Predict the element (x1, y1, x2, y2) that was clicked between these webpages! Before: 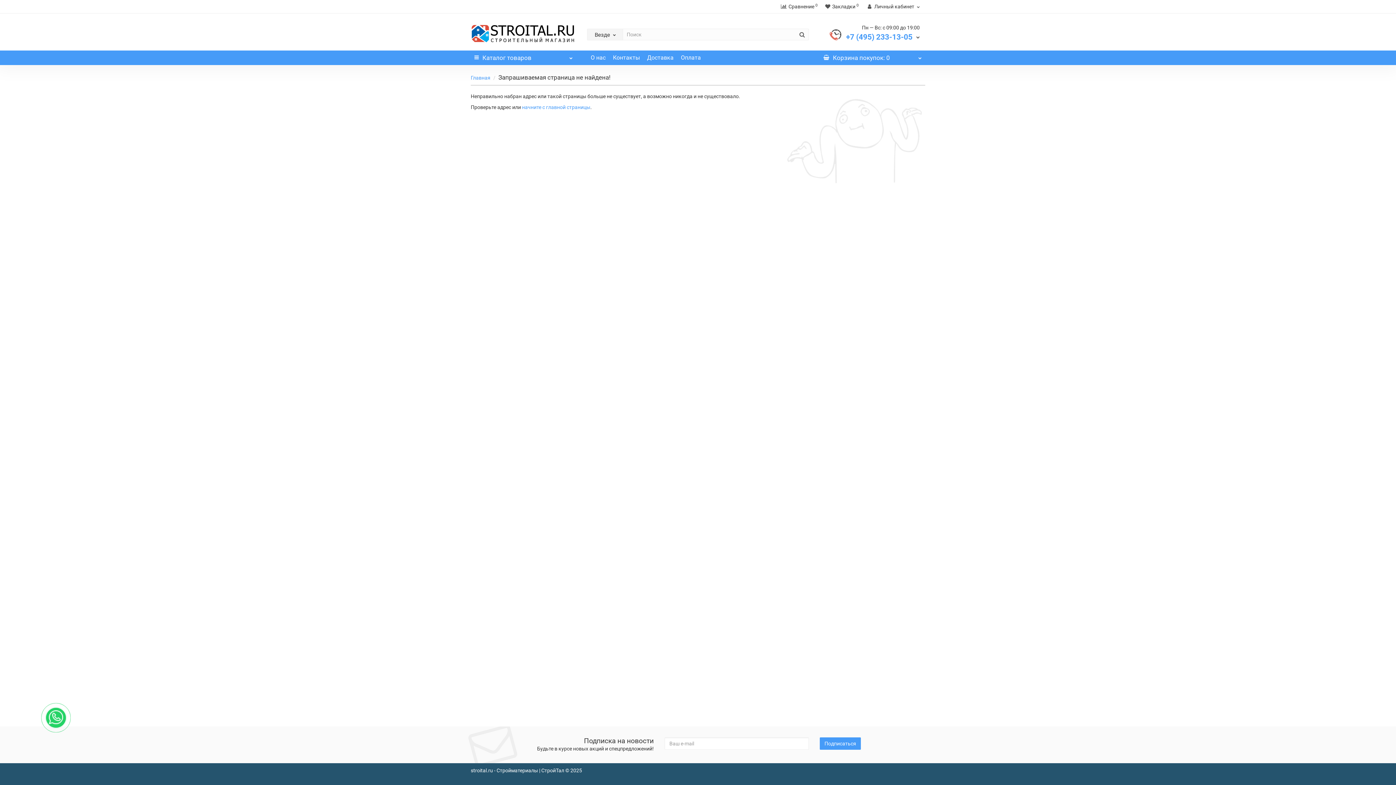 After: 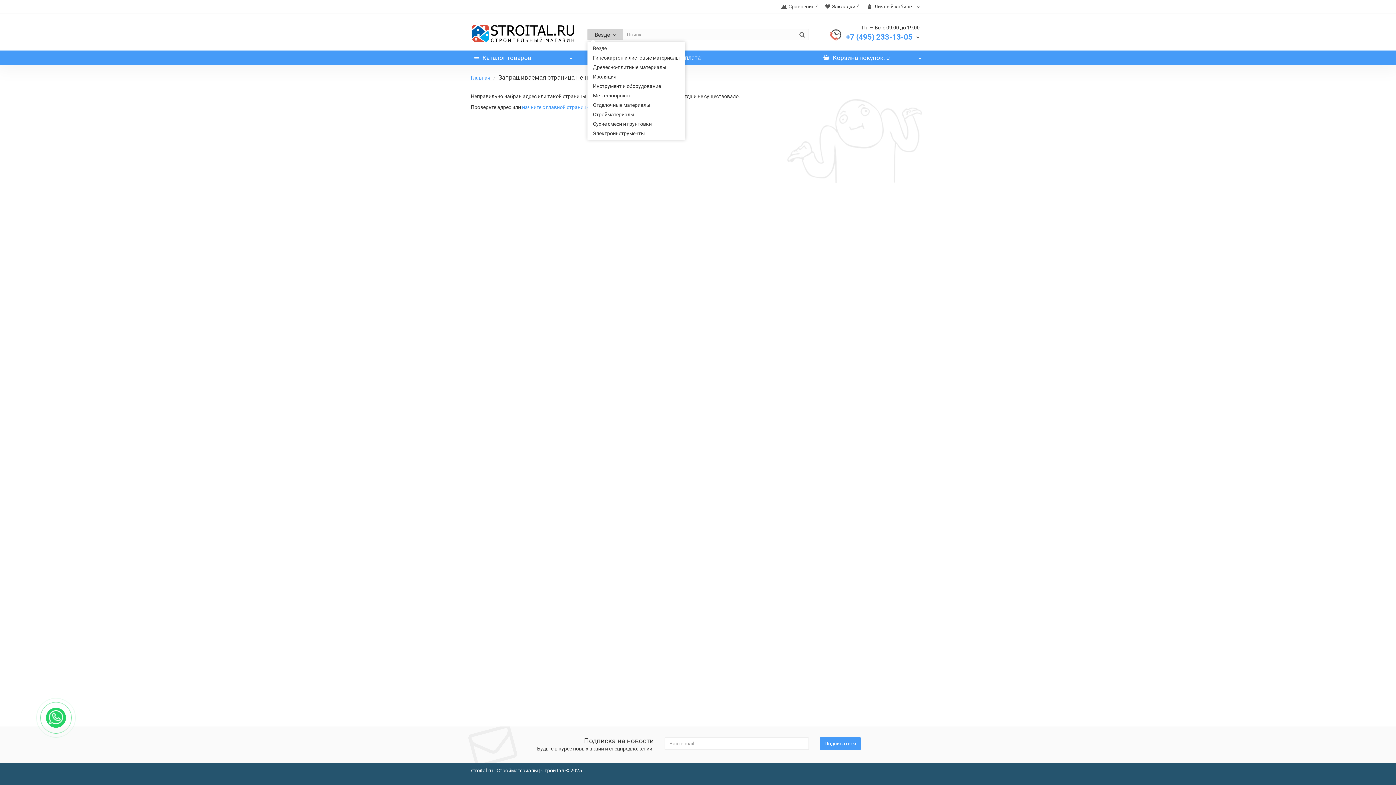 Action: label: Везде bbox: (587, 29, 623, 40)